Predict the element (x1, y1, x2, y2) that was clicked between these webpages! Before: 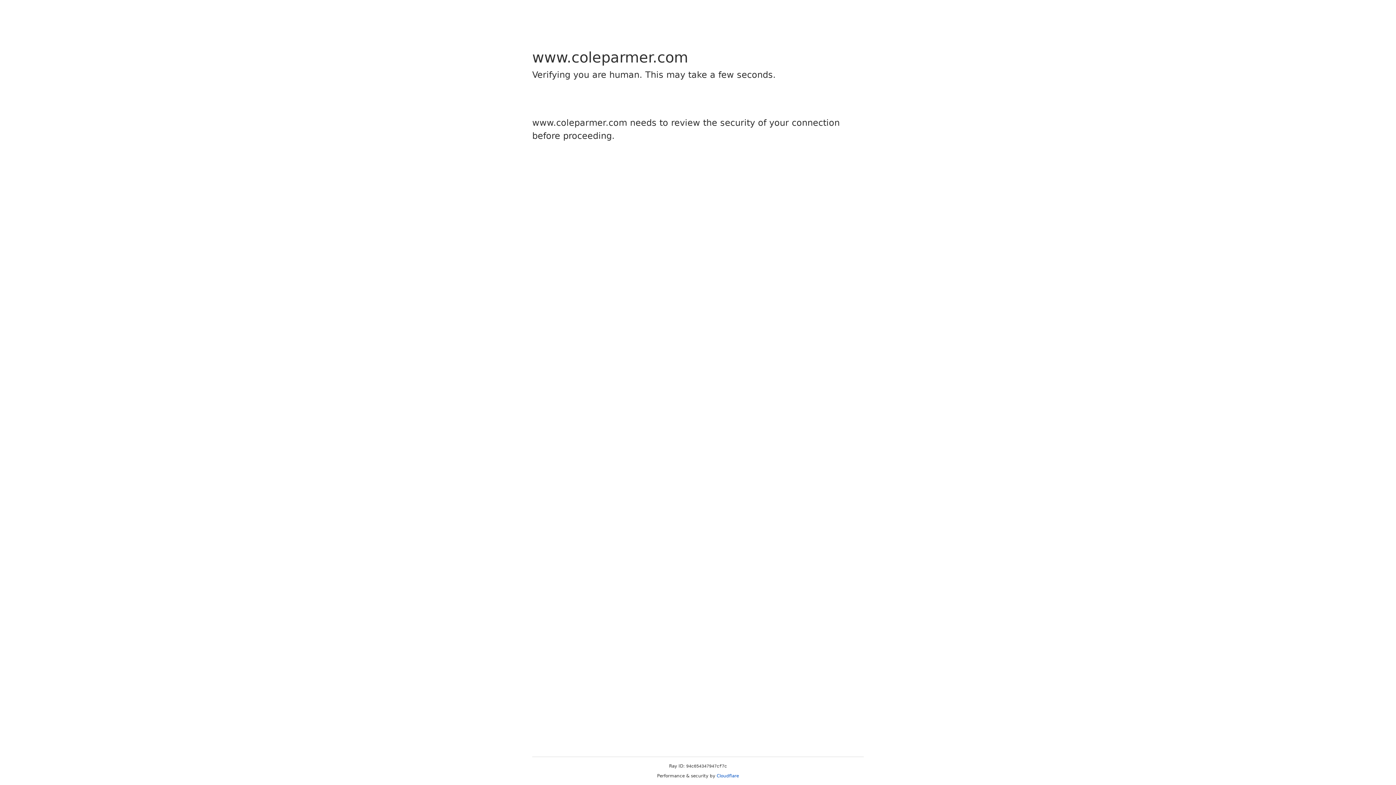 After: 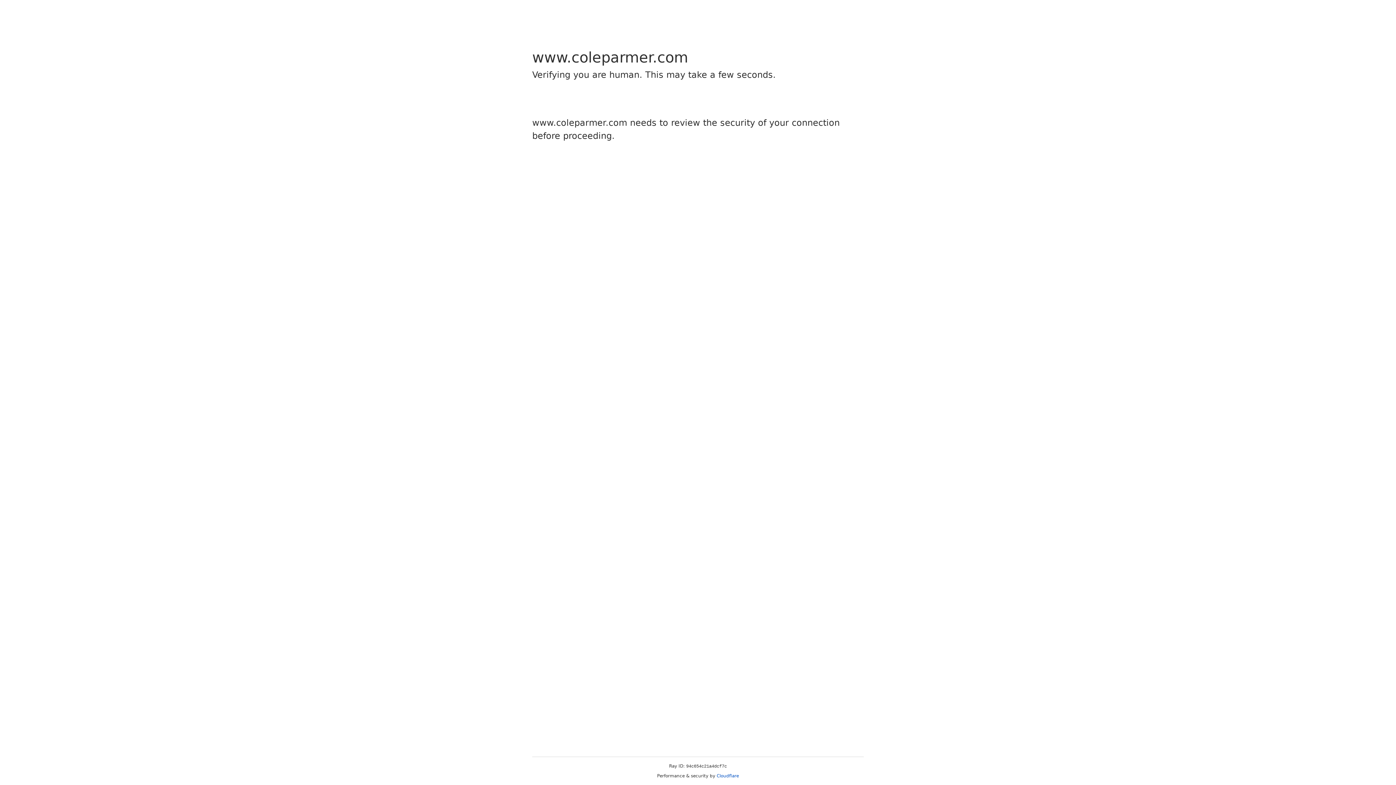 Action: bbox: (716, 773, 739, 778) label: Cloudflare